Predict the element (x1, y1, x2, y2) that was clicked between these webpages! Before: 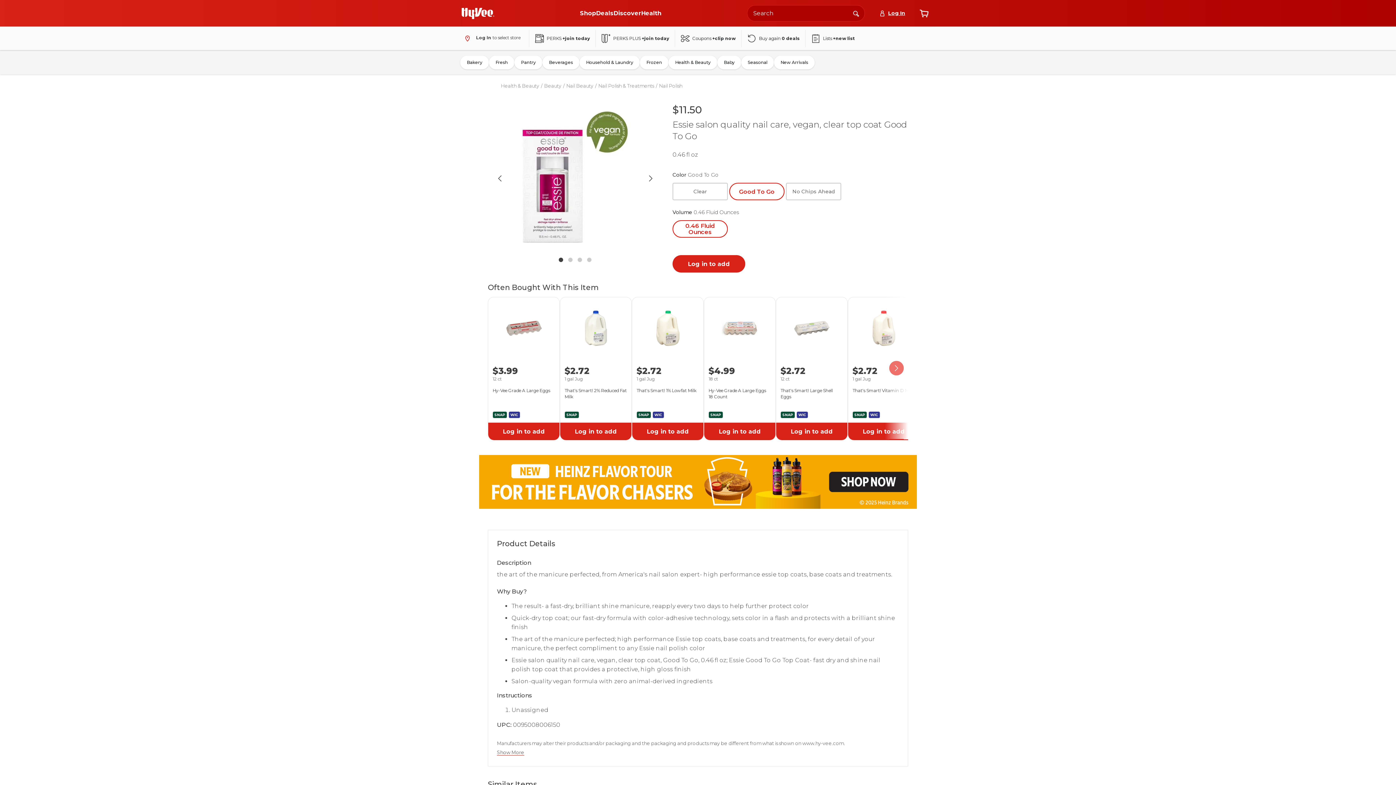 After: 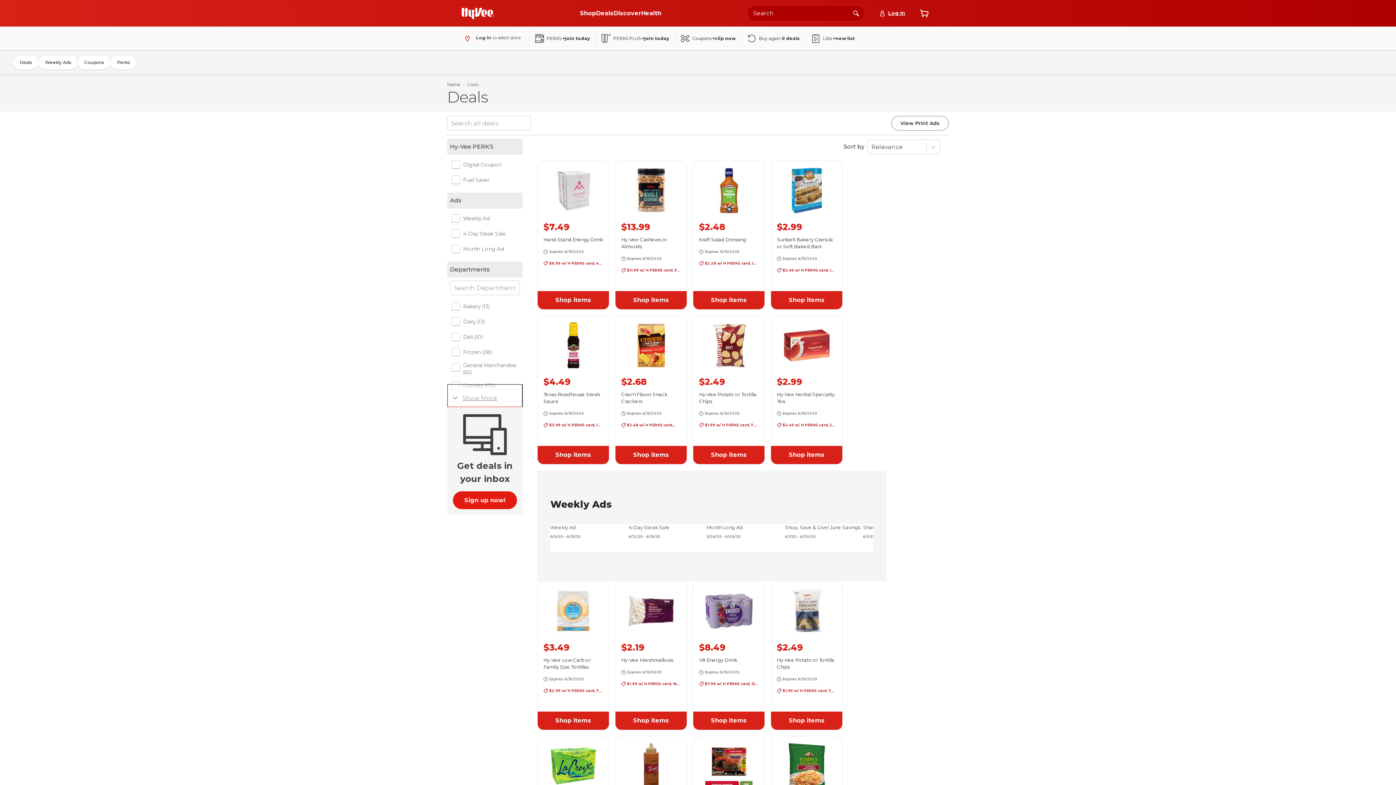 Action: bbox: (741, 29, 805, 47) label: Buy again 0 deals